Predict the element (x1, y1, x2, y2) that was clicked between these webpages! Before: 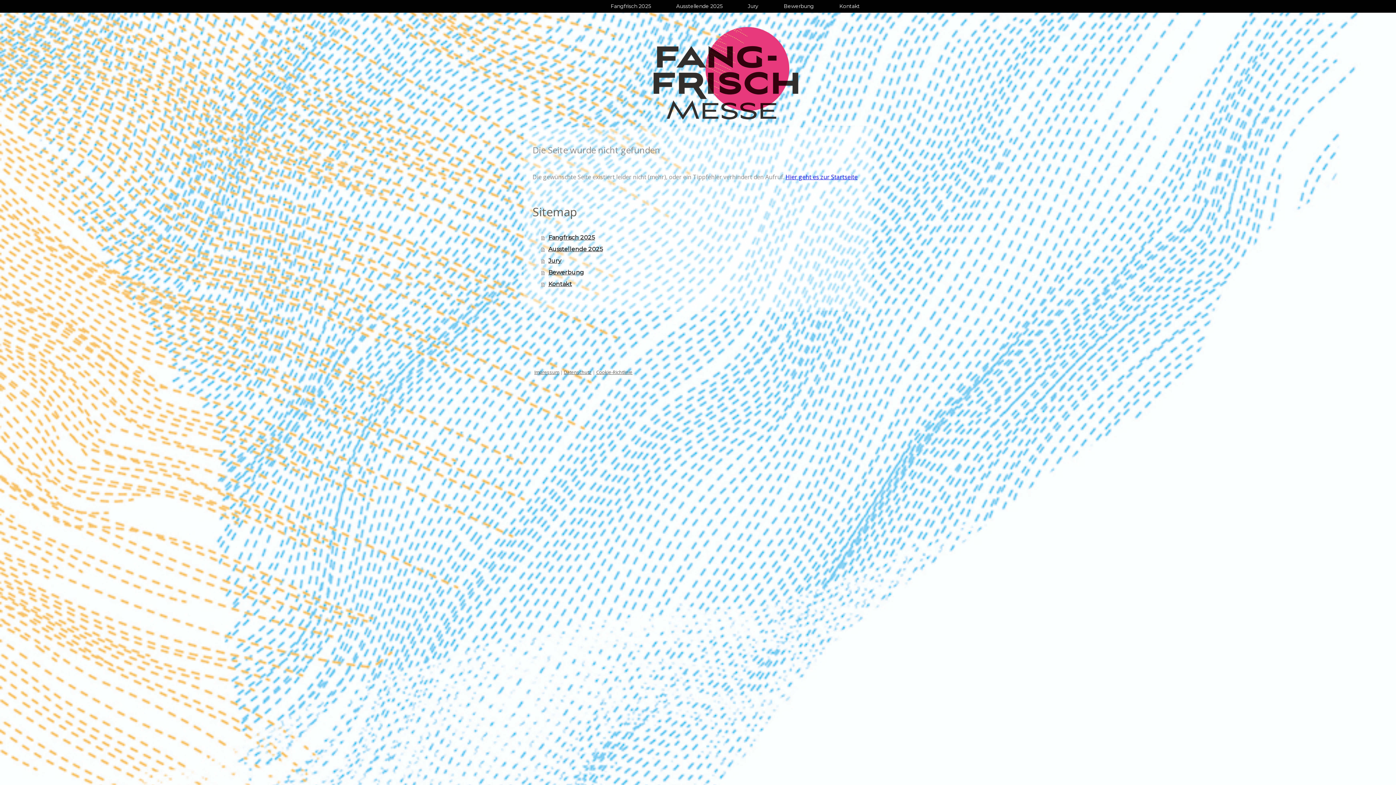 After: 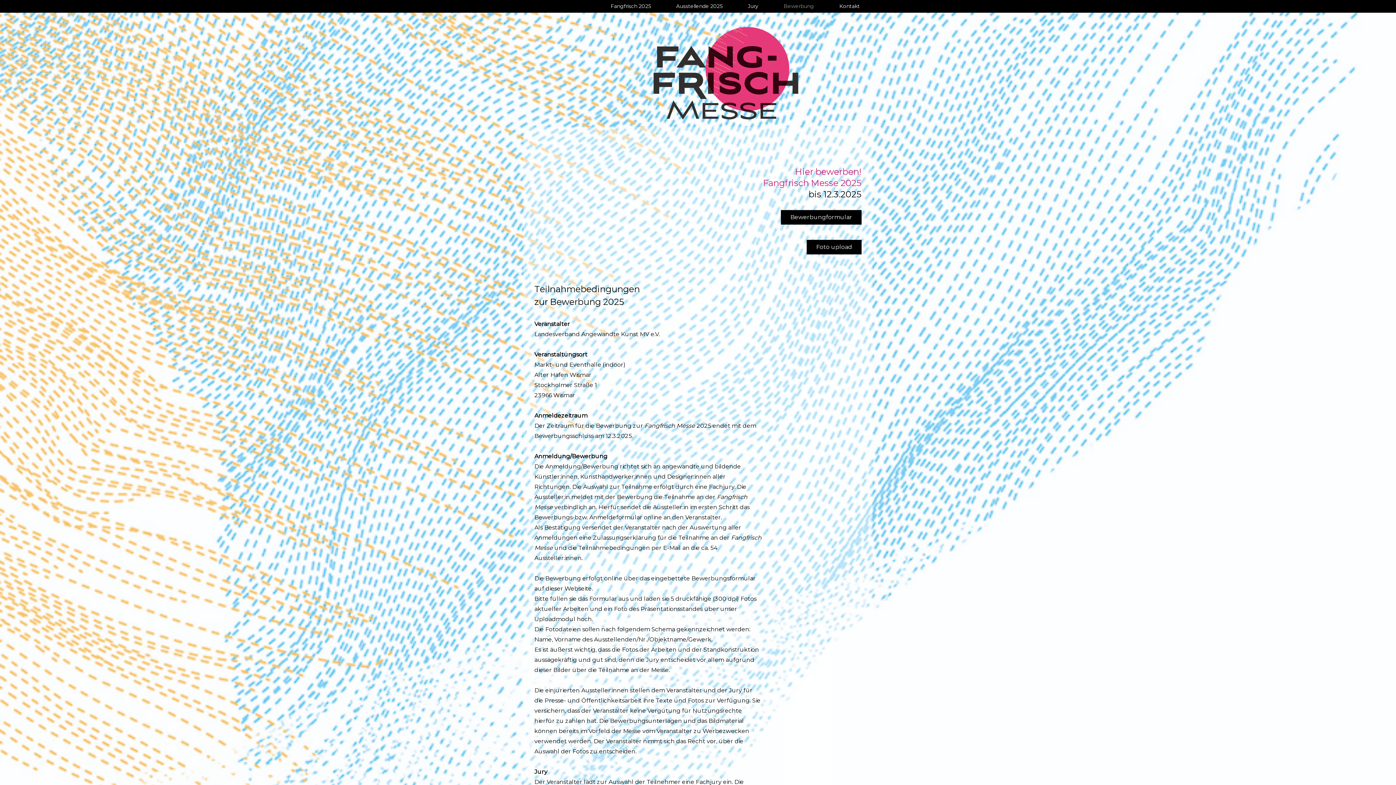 Action: label: Bewerbung bbox: (541, 266, 863, 278)